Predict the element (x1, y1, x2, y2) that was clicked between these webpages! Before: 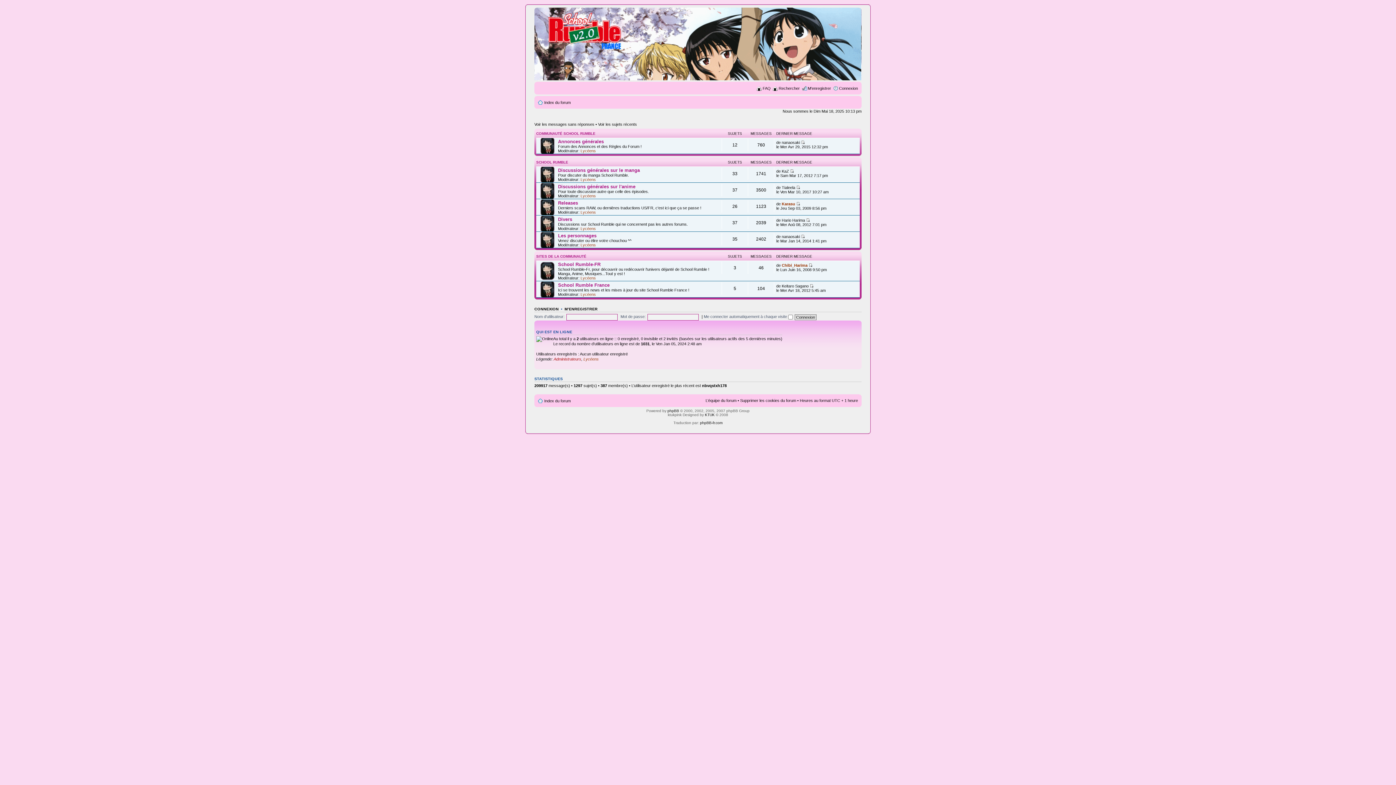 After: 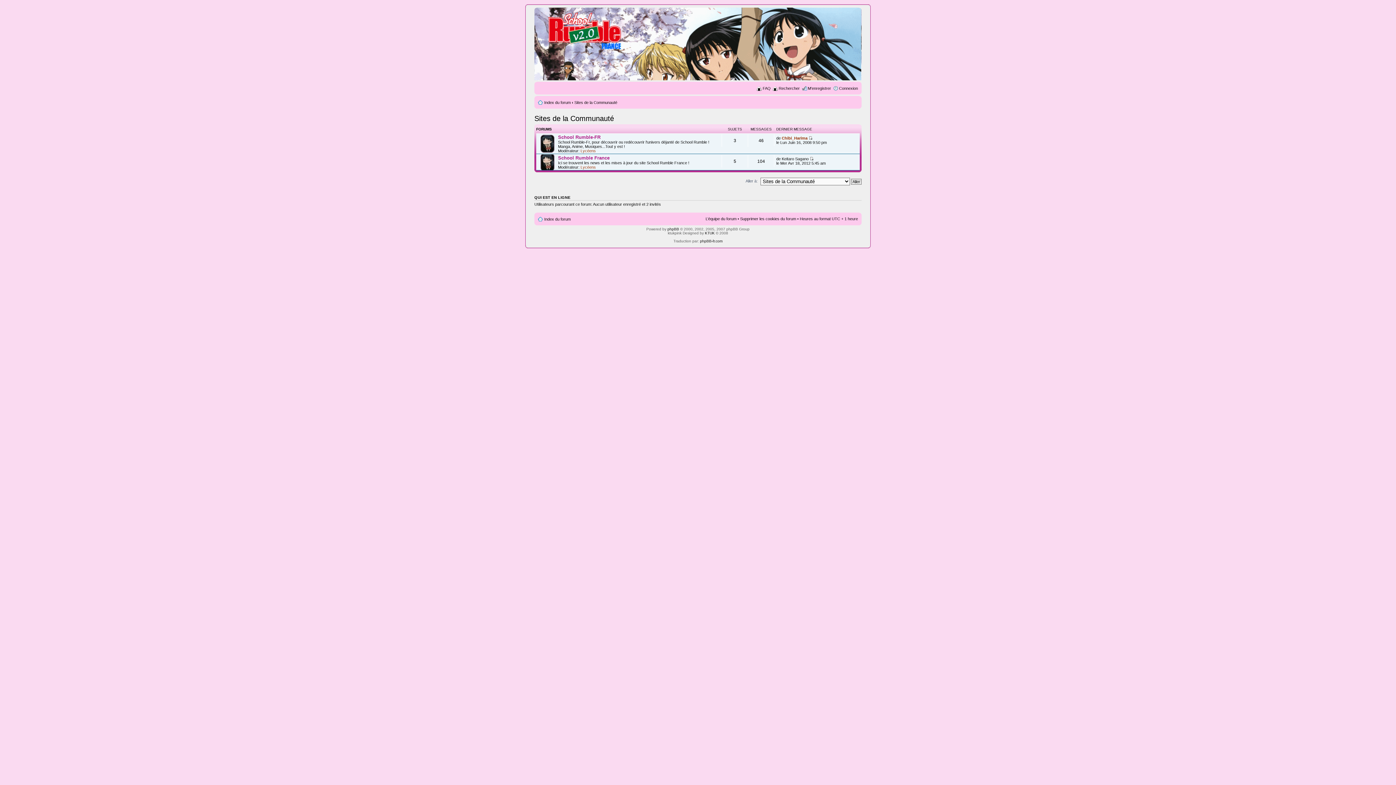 Action: bbox: (536, 254, 586, 258) label: SITES DE LA COMMUNAUTÉ